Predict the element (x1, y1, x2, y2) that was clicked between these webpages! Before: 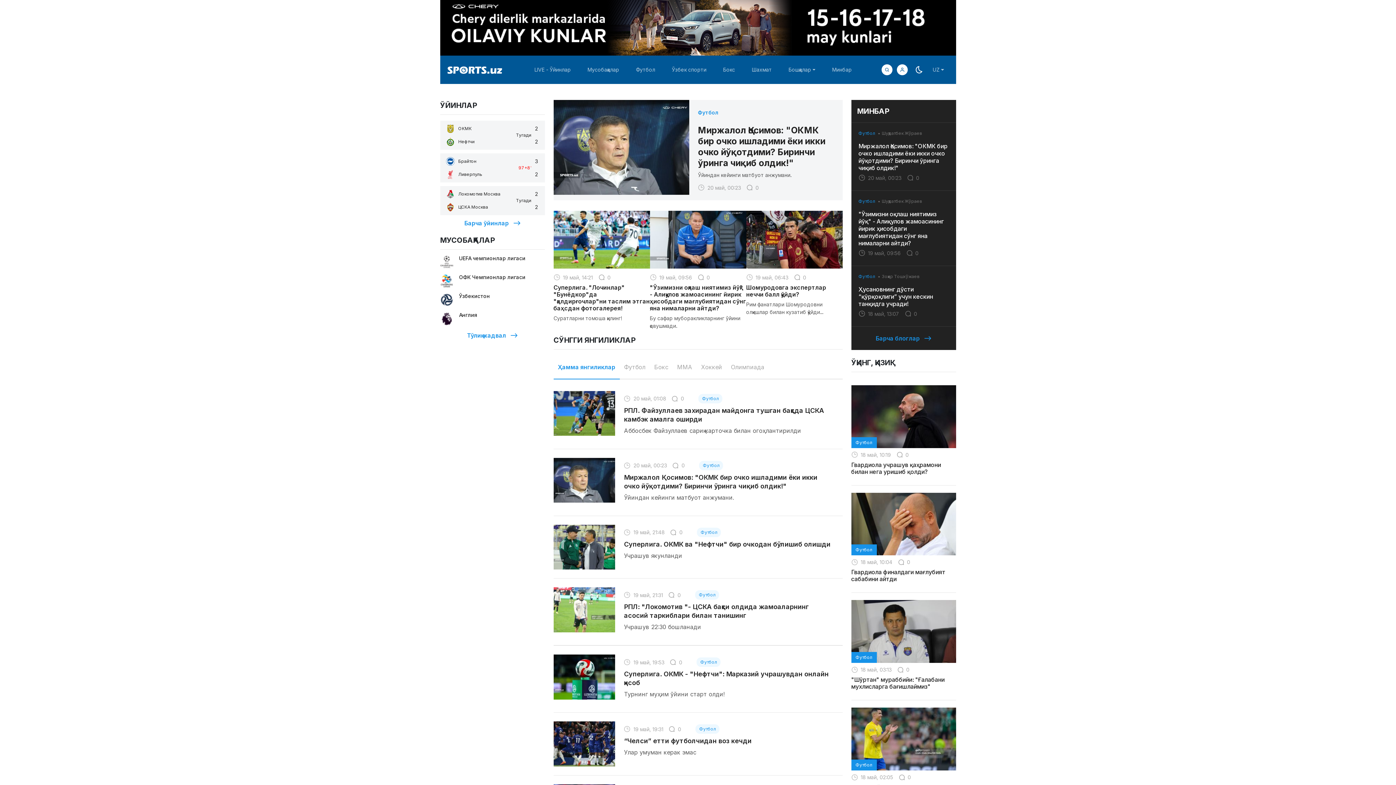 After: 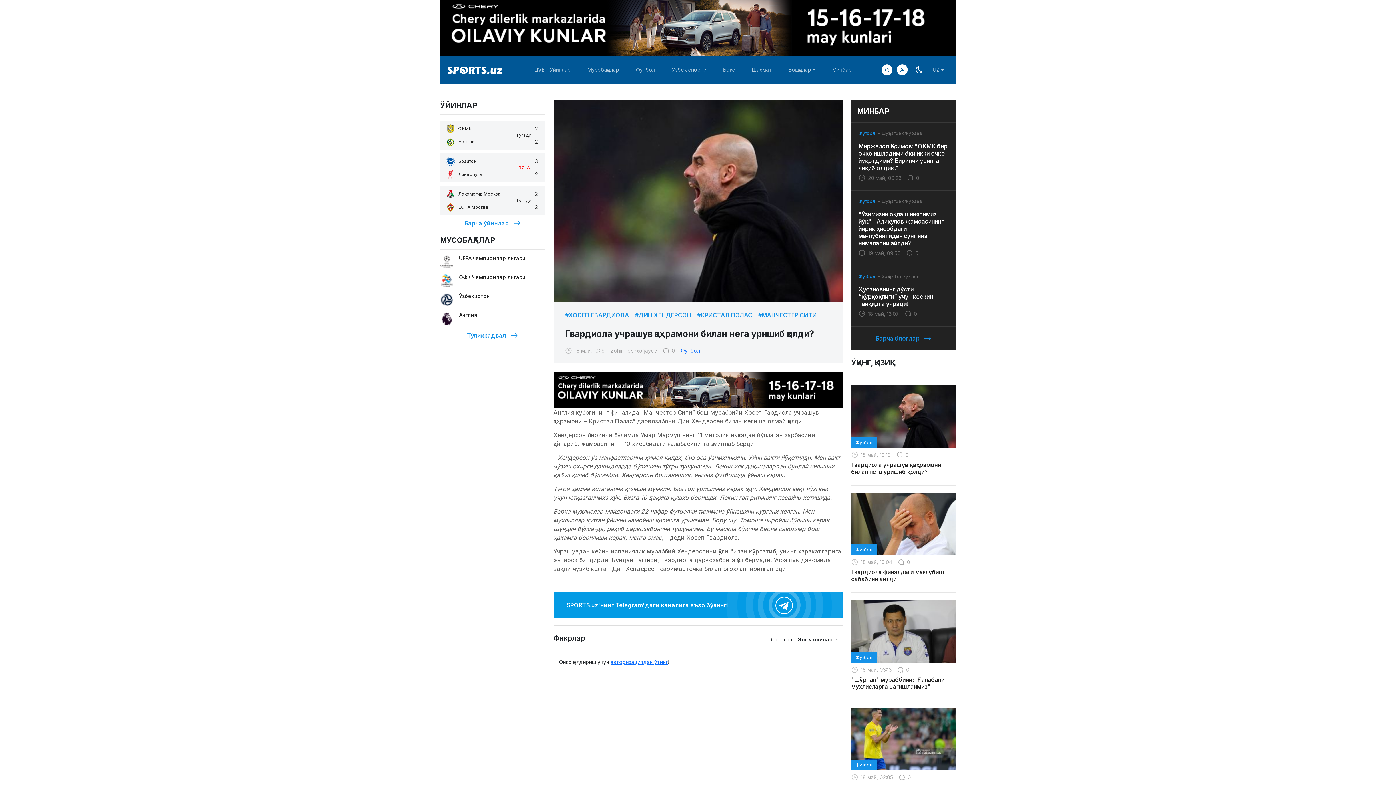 Action: label: Гвардиола учрашув қаҳрамони билан нега уришиб қолди? bbox: (851, 461, 956, 475)